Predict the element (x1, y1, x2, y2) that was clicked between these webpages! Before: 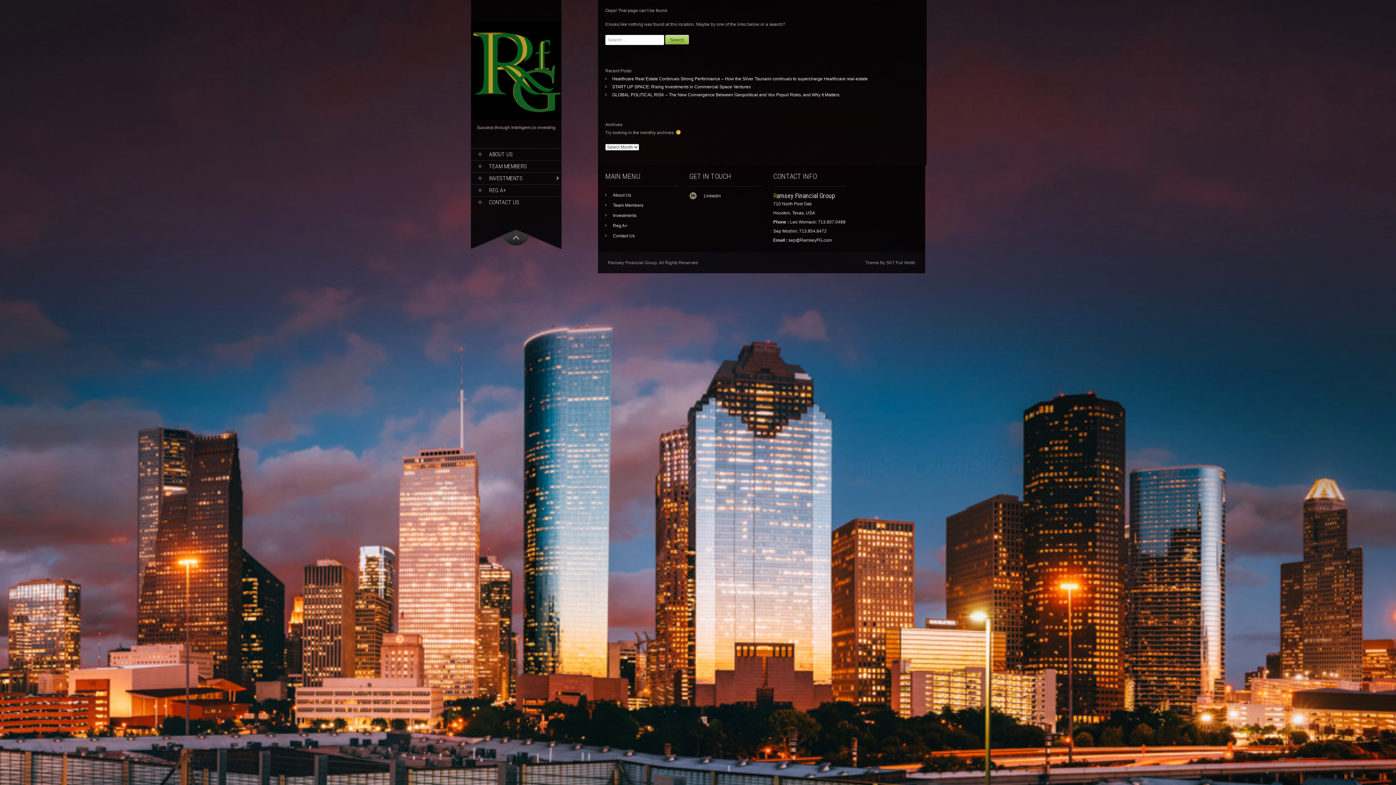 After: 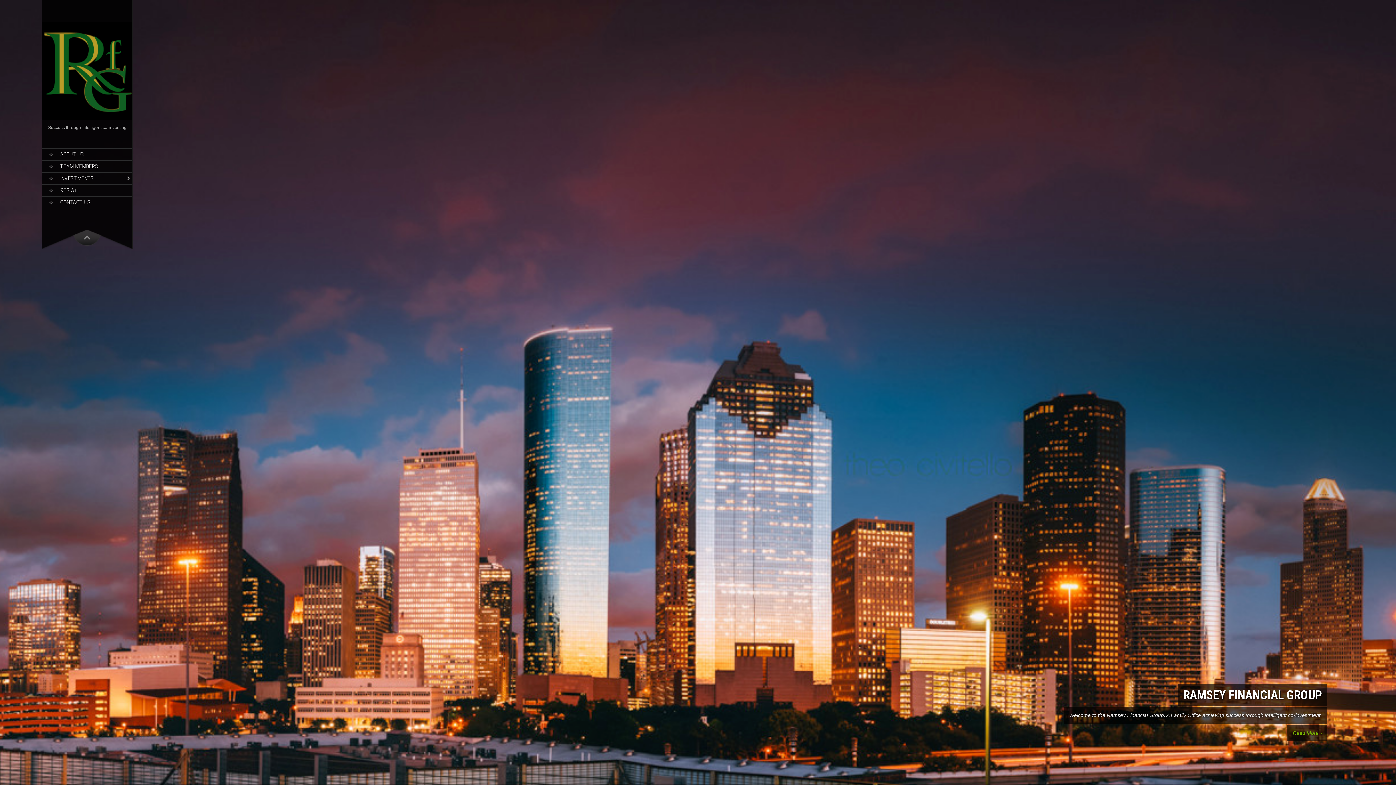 Action: bbox: (471, 105, 561, 124)